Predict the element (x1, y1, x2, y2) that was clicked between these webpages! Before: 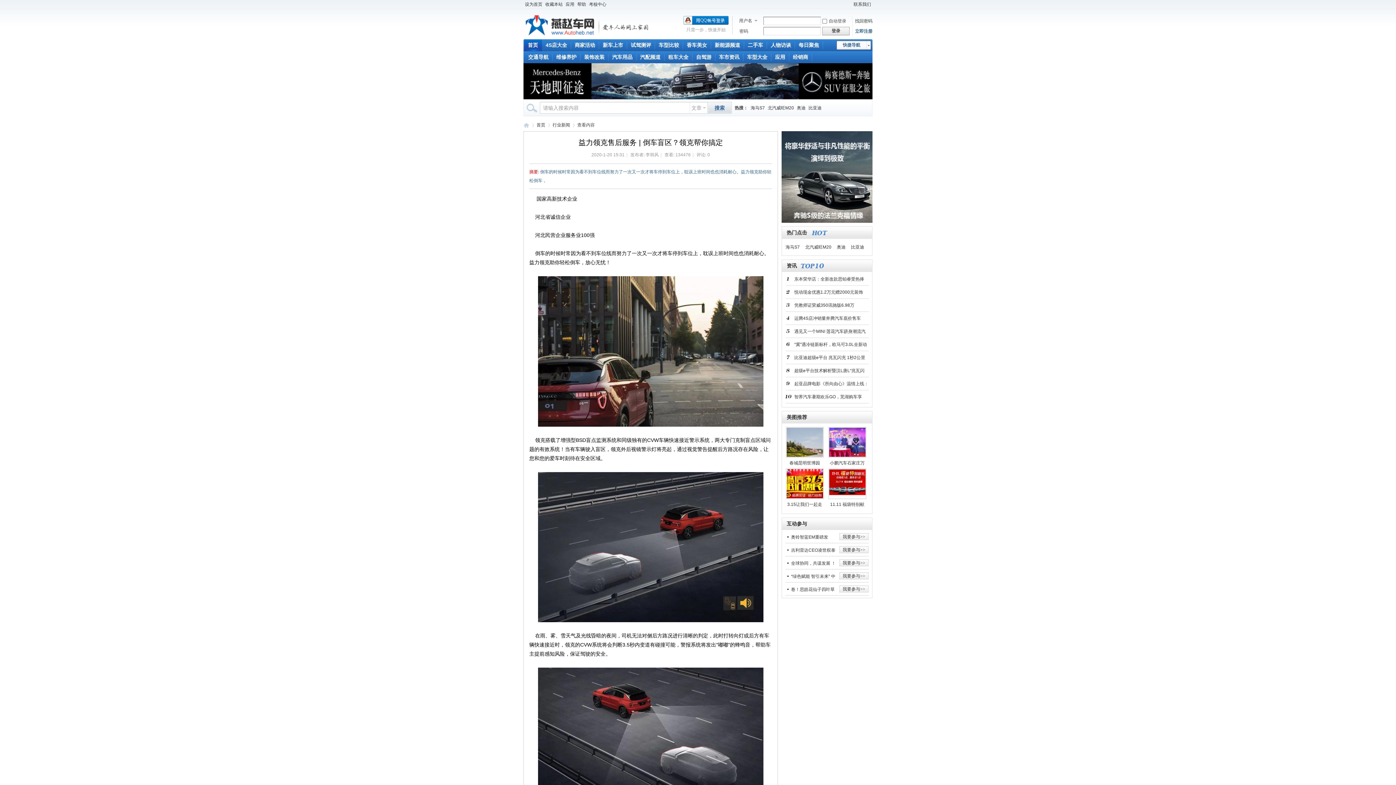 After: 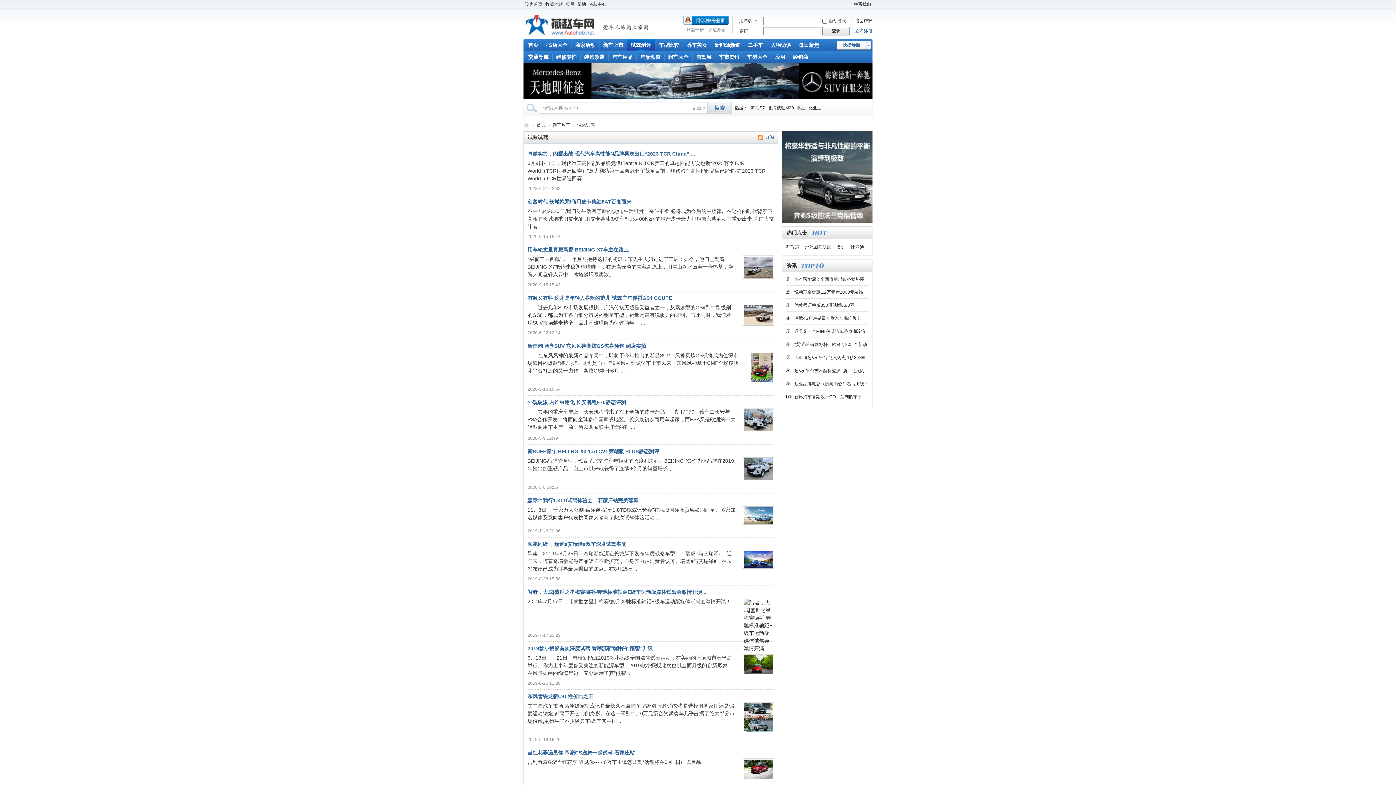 Action: bbox: (627, 39, 654, 51) label: 试驾测评